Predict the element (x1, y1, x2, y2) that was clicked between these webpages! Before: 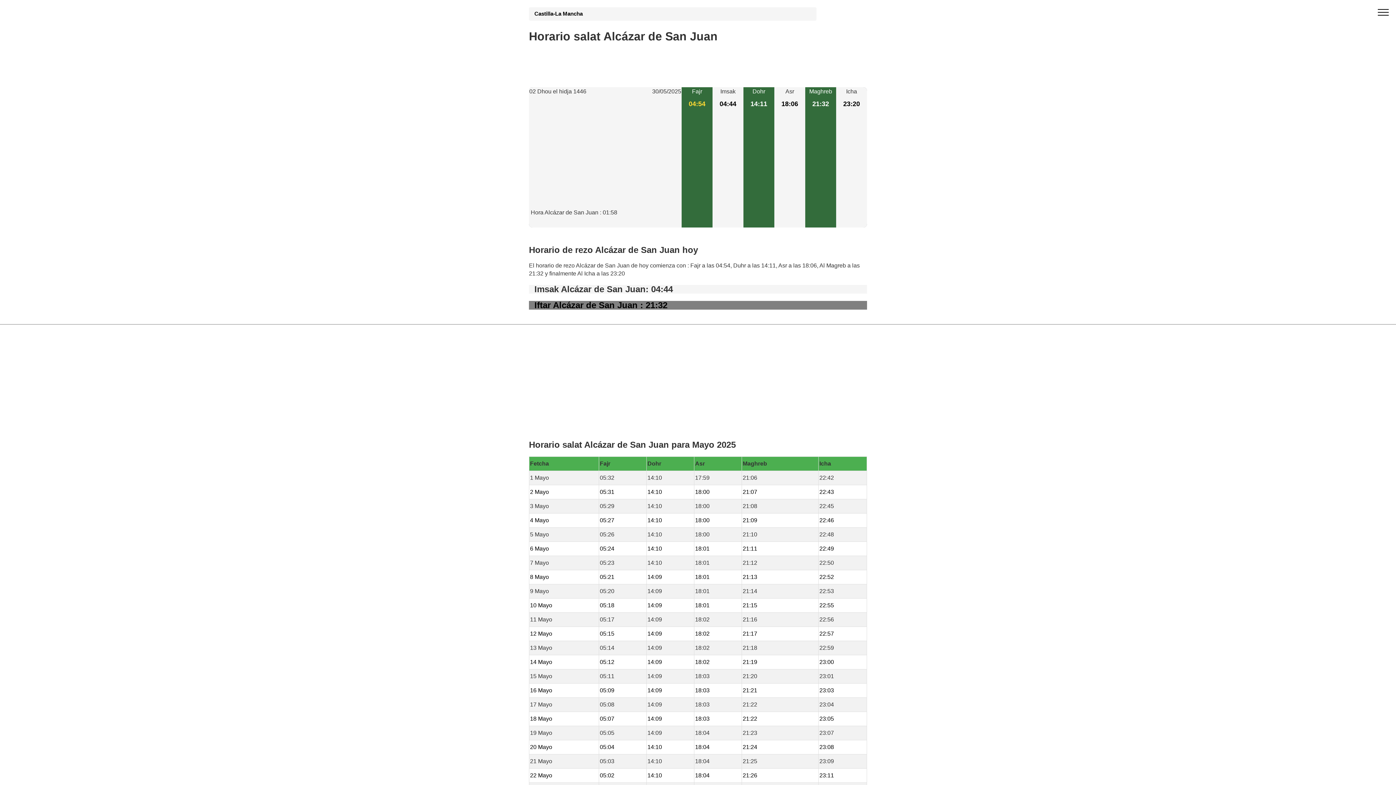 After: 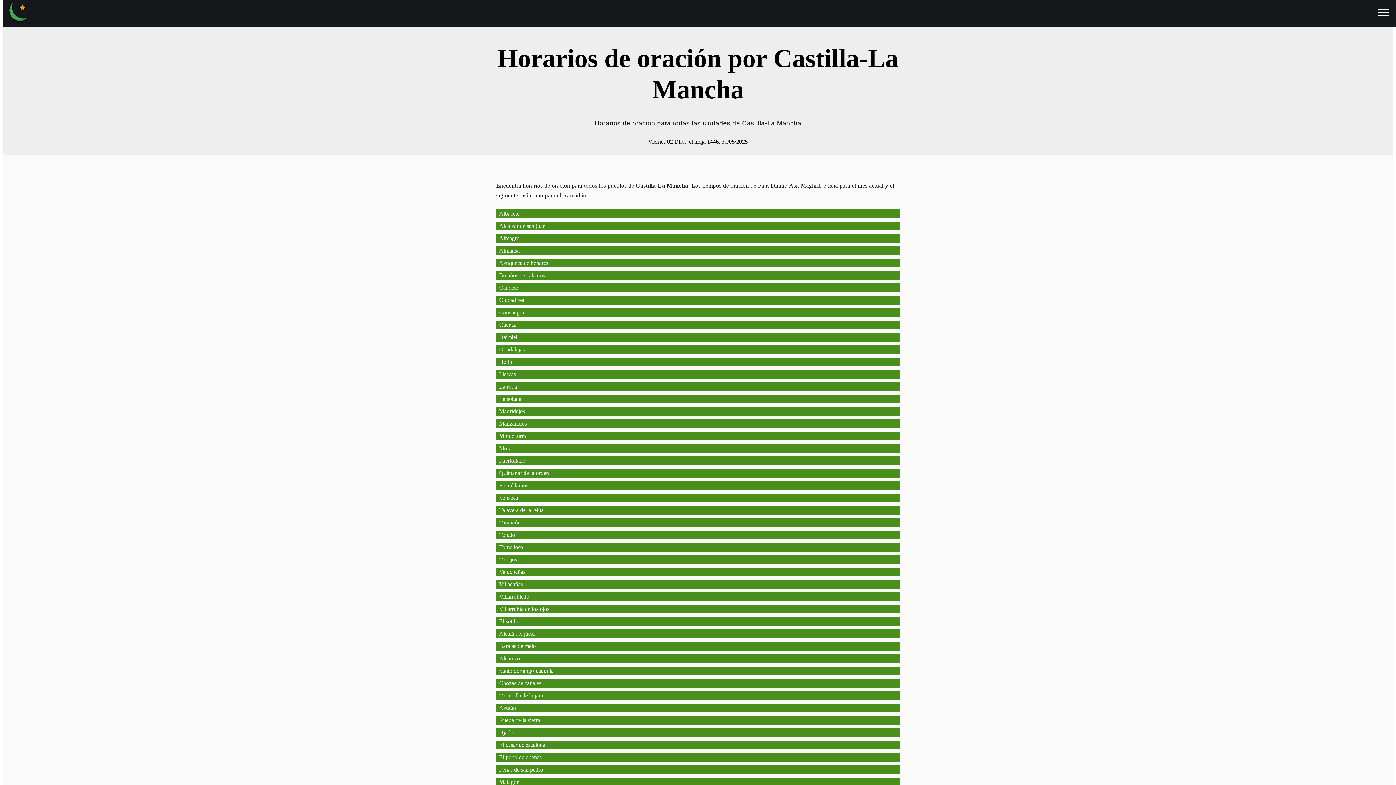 Action: label: Castilla-La Mancha bbox: (534, 10, 594, 16)